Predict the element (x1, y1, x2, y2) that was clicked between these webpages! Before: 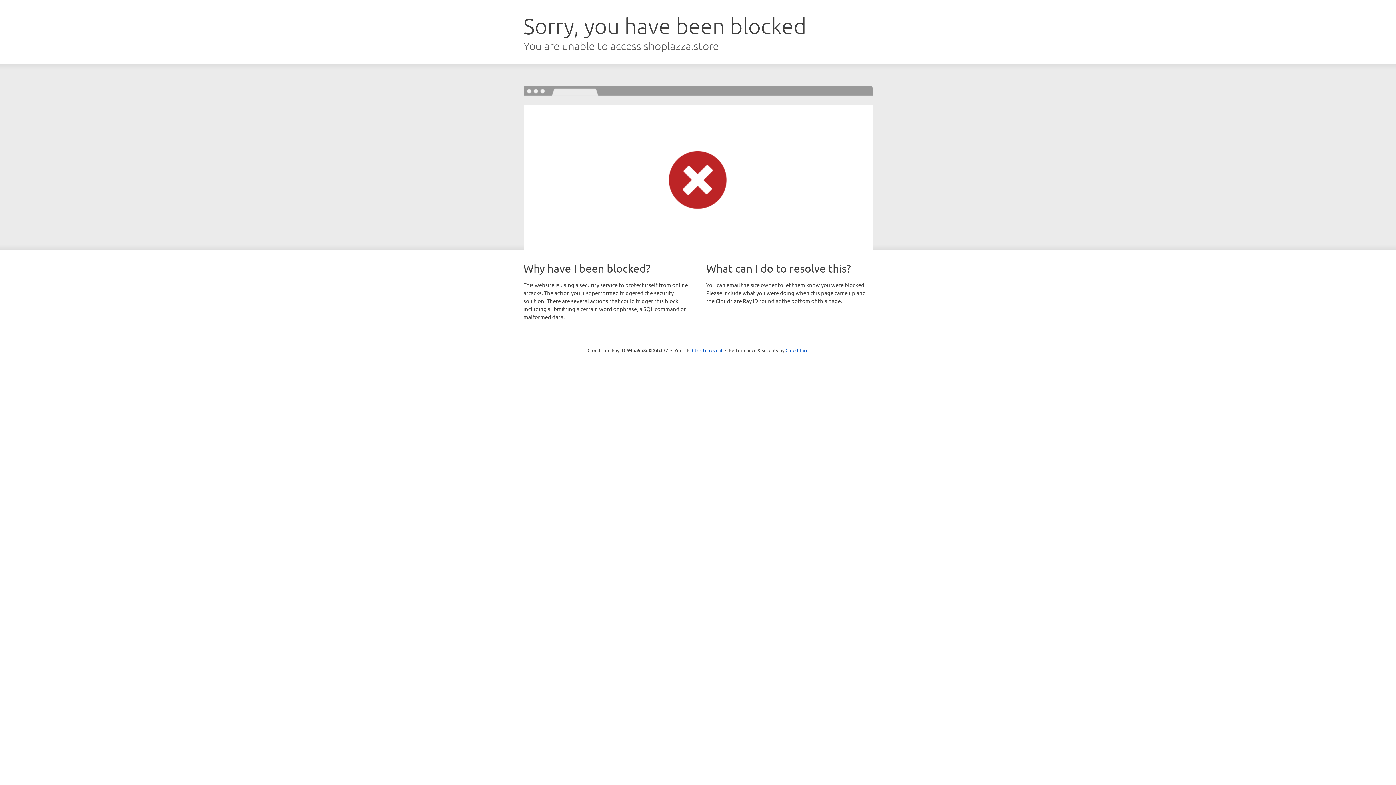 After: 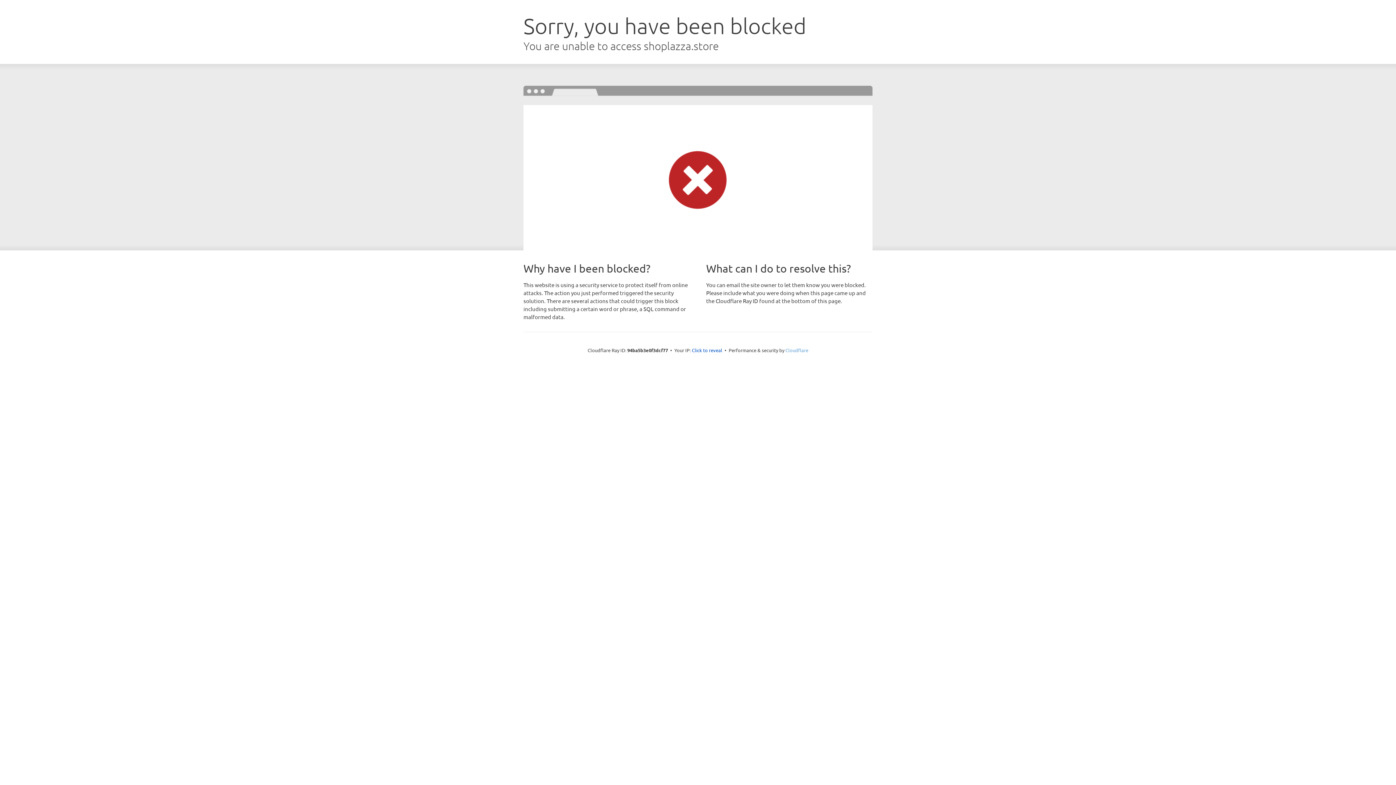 Action: bbox: (785, 347, 808, 353) label: Cloudflare